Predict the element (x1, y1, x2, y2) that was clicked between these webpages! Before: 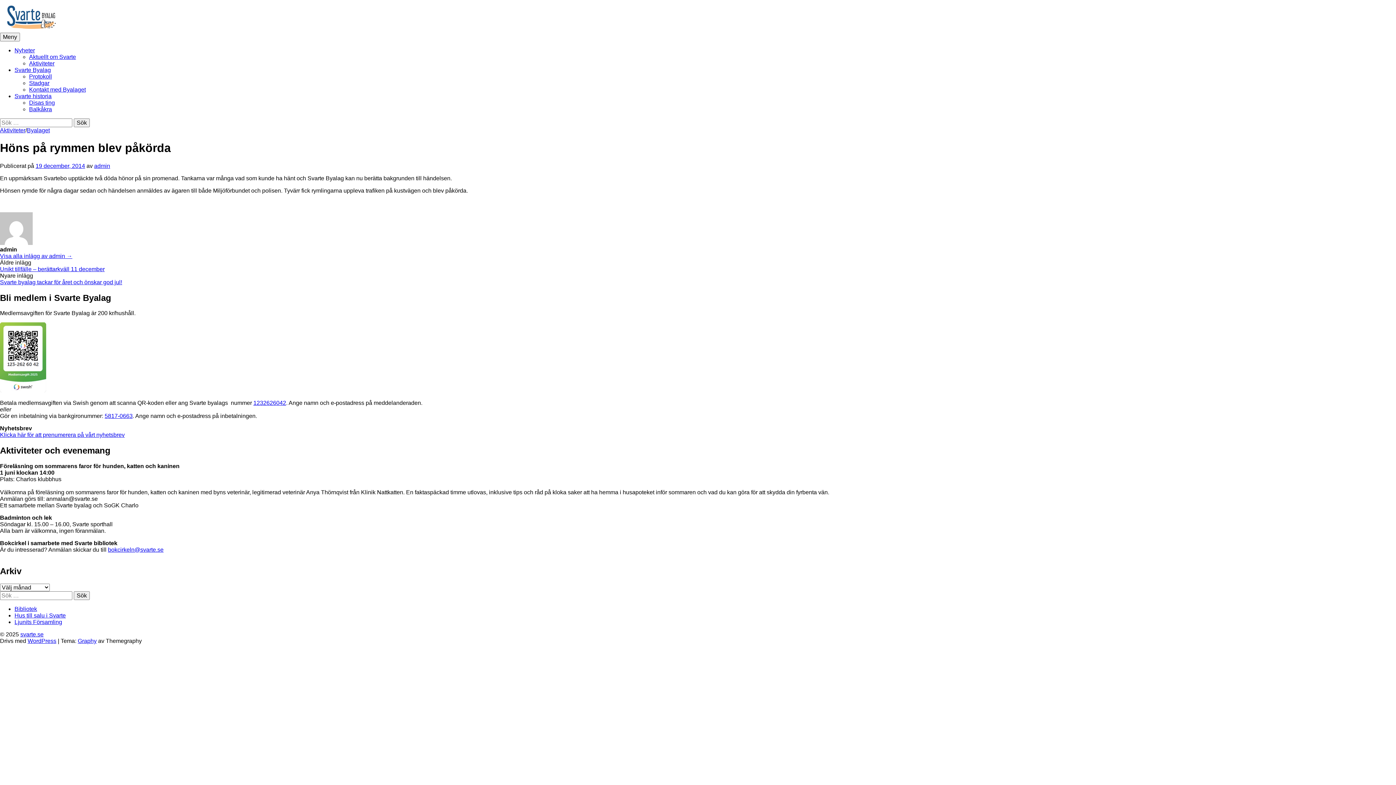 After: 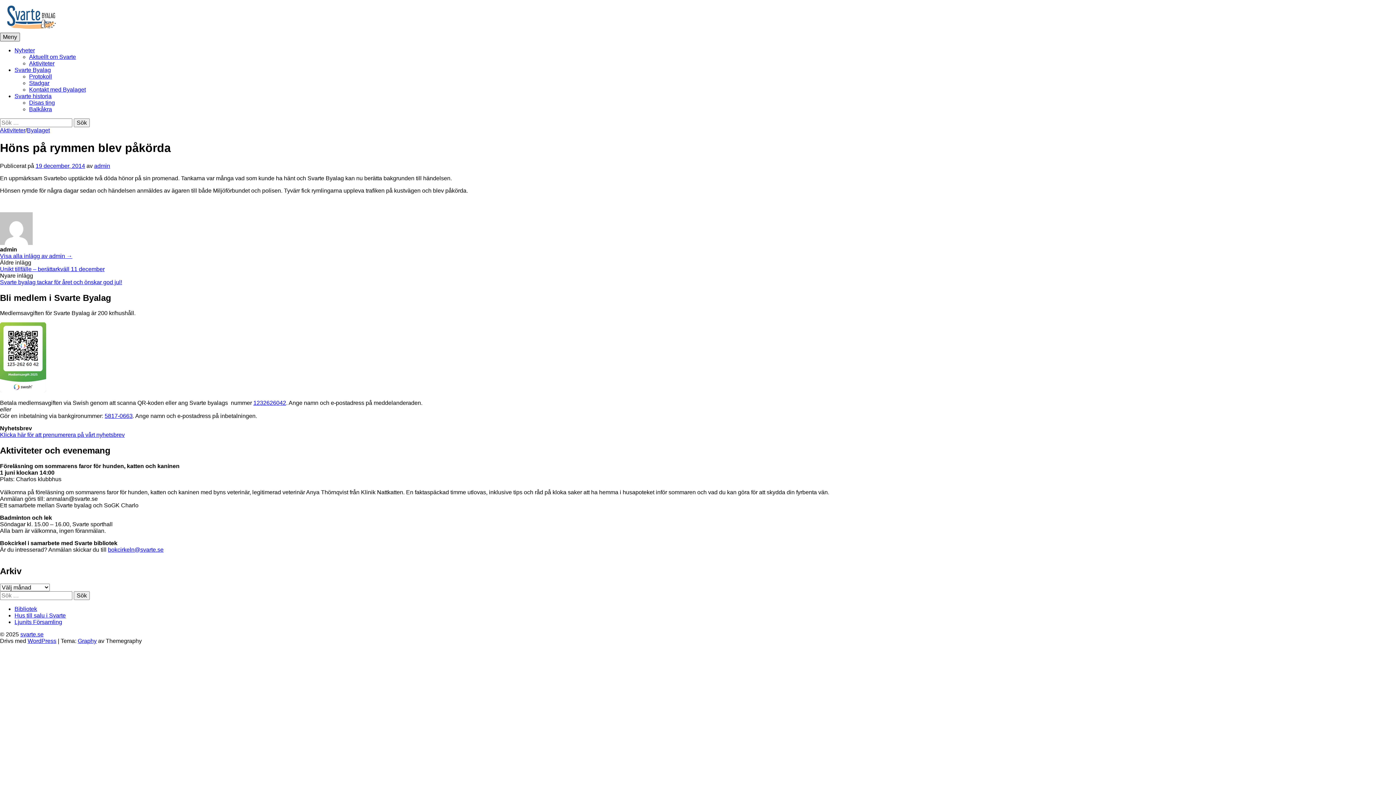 Action: label: Meny bbox: (0, 32, 20, 41)